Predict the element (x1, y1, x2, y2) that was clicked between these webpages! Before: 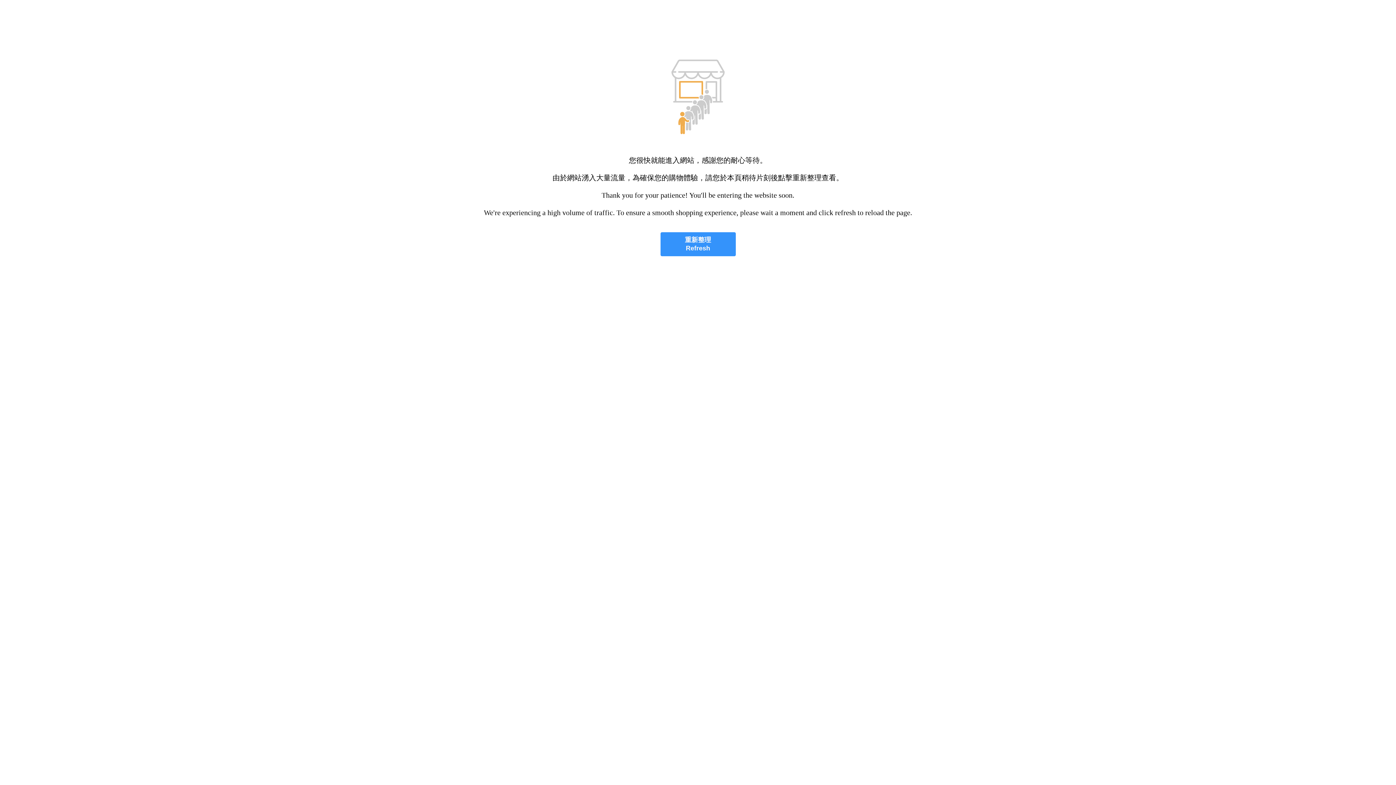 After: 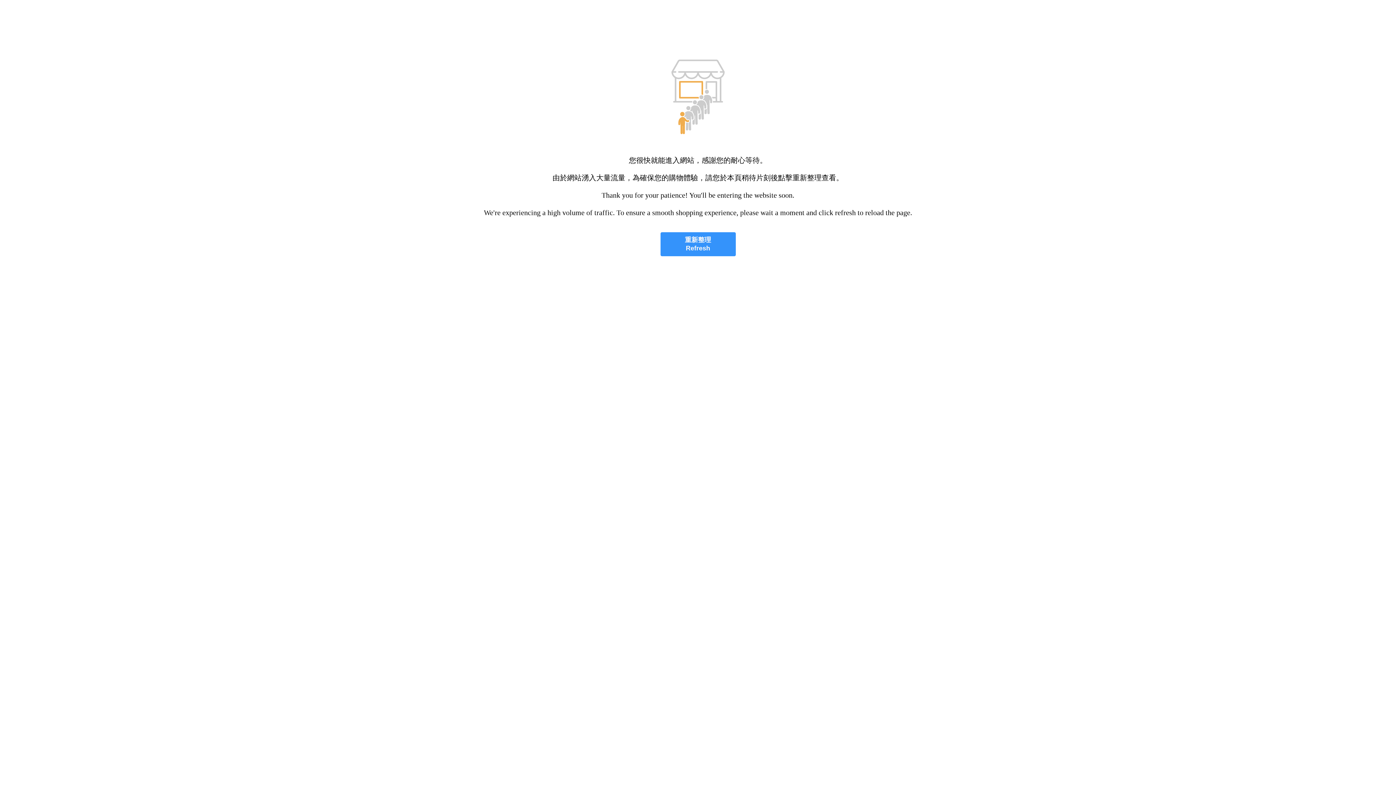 Action: label: 重新整理
Refresh bbox: (660, 232, 735, 256)